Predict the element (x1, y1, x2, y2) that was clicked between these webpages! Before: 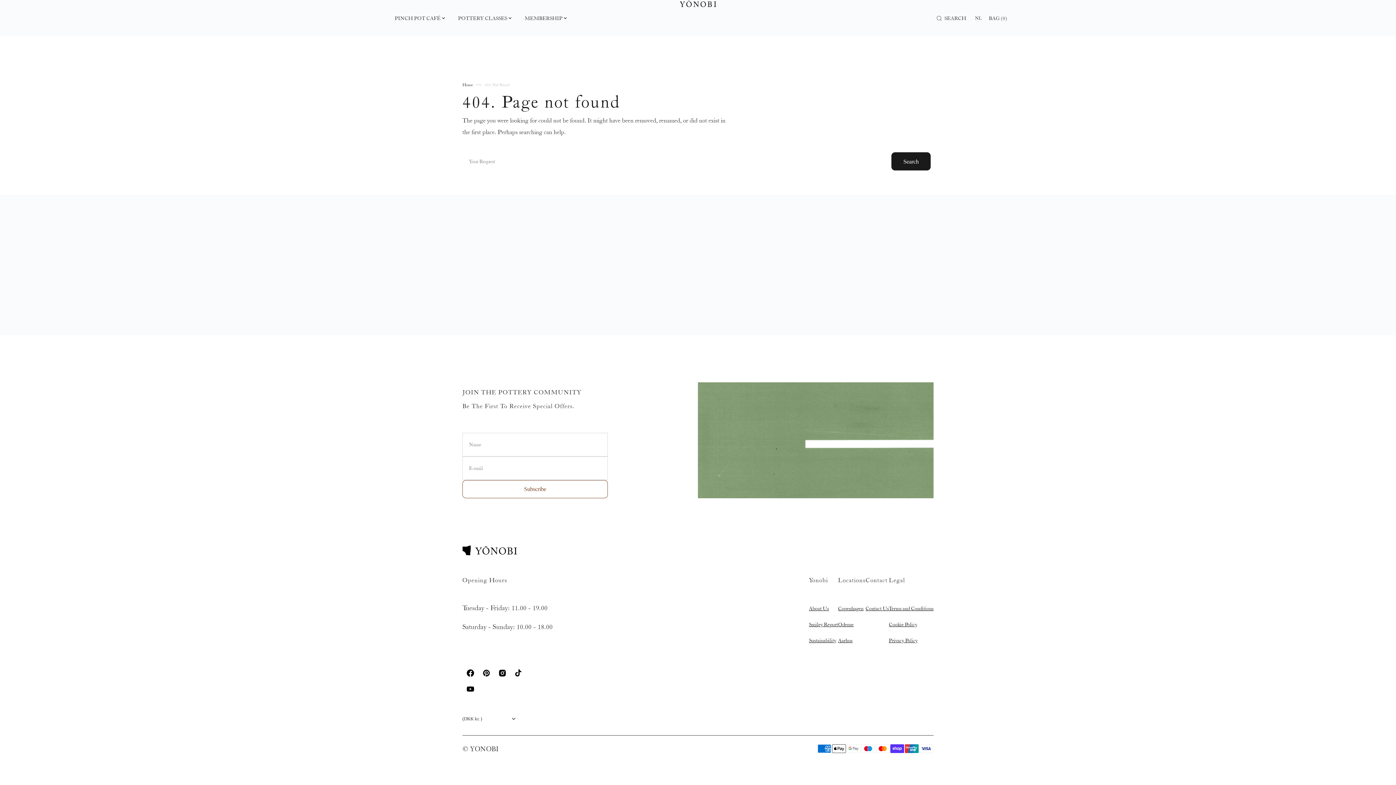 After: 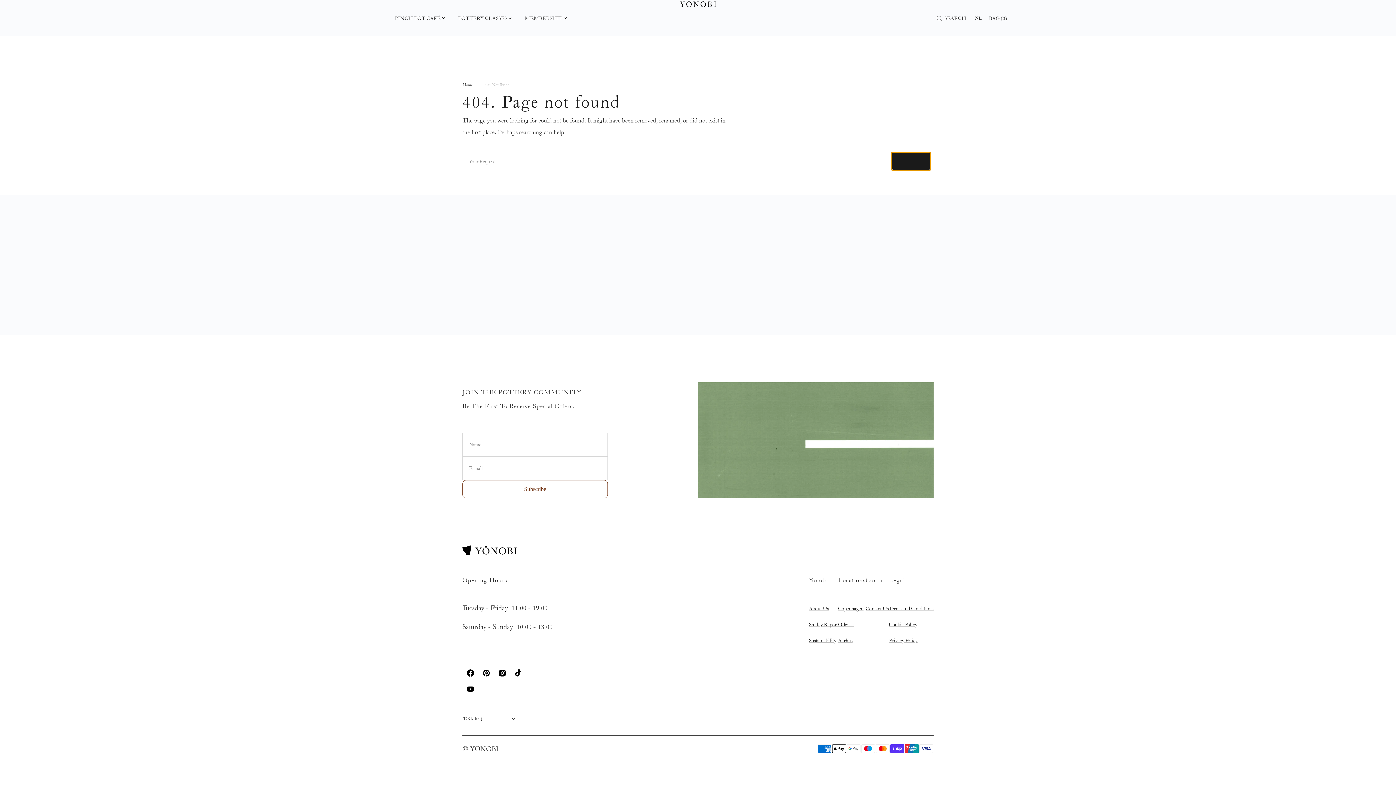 Action: bbox: (891, 152, 930, 170) label: Search